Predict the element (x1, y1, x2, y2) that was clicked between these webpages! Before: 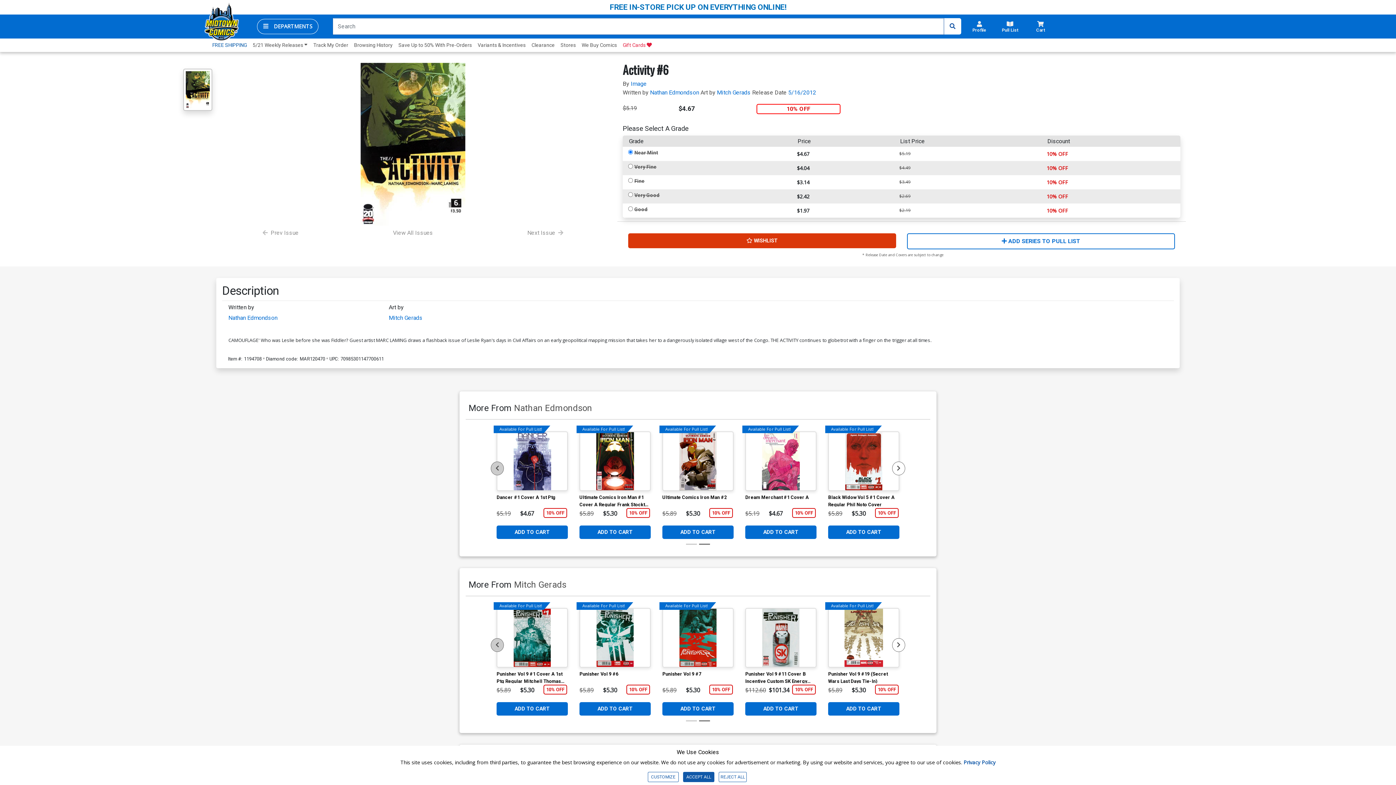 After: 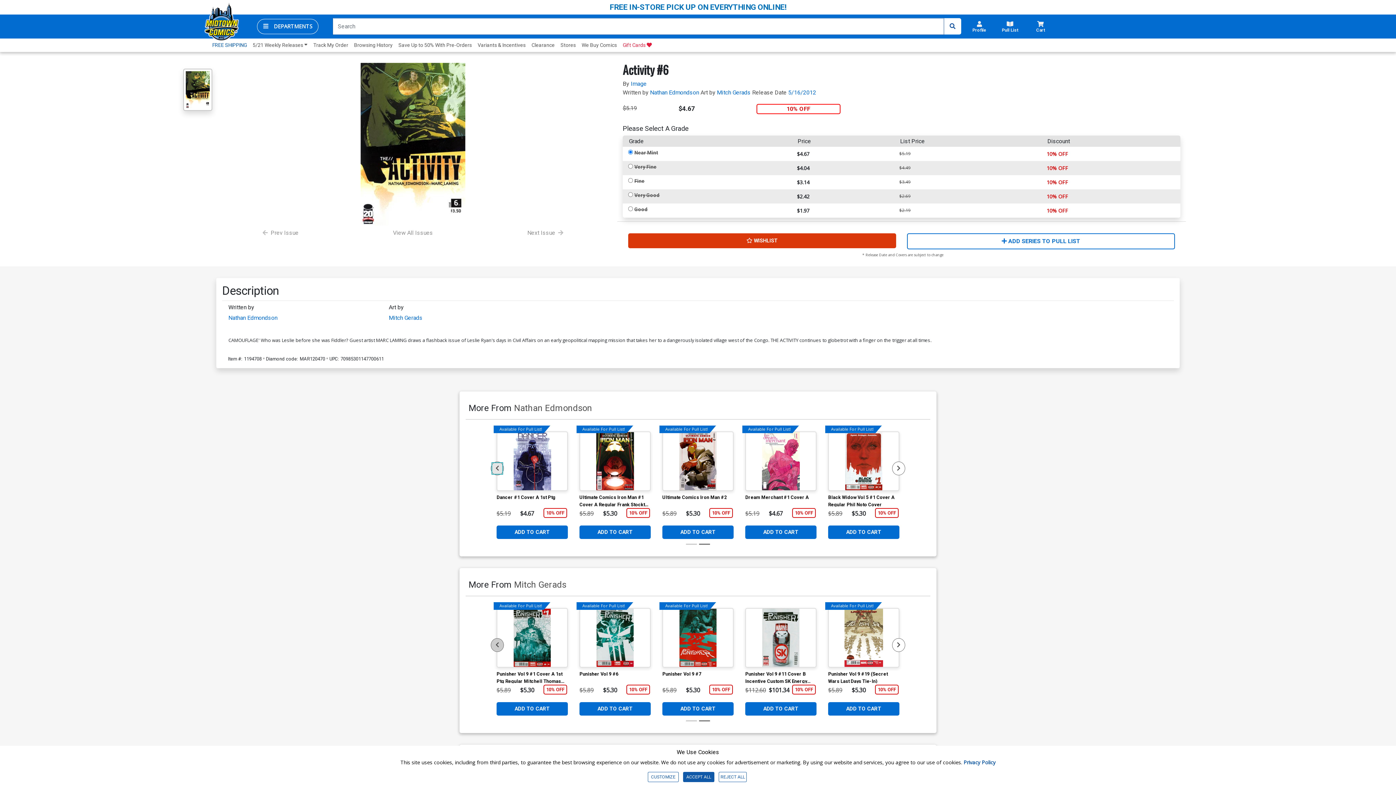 Action: bbox: (490, 461, 504, 475) label: Previous